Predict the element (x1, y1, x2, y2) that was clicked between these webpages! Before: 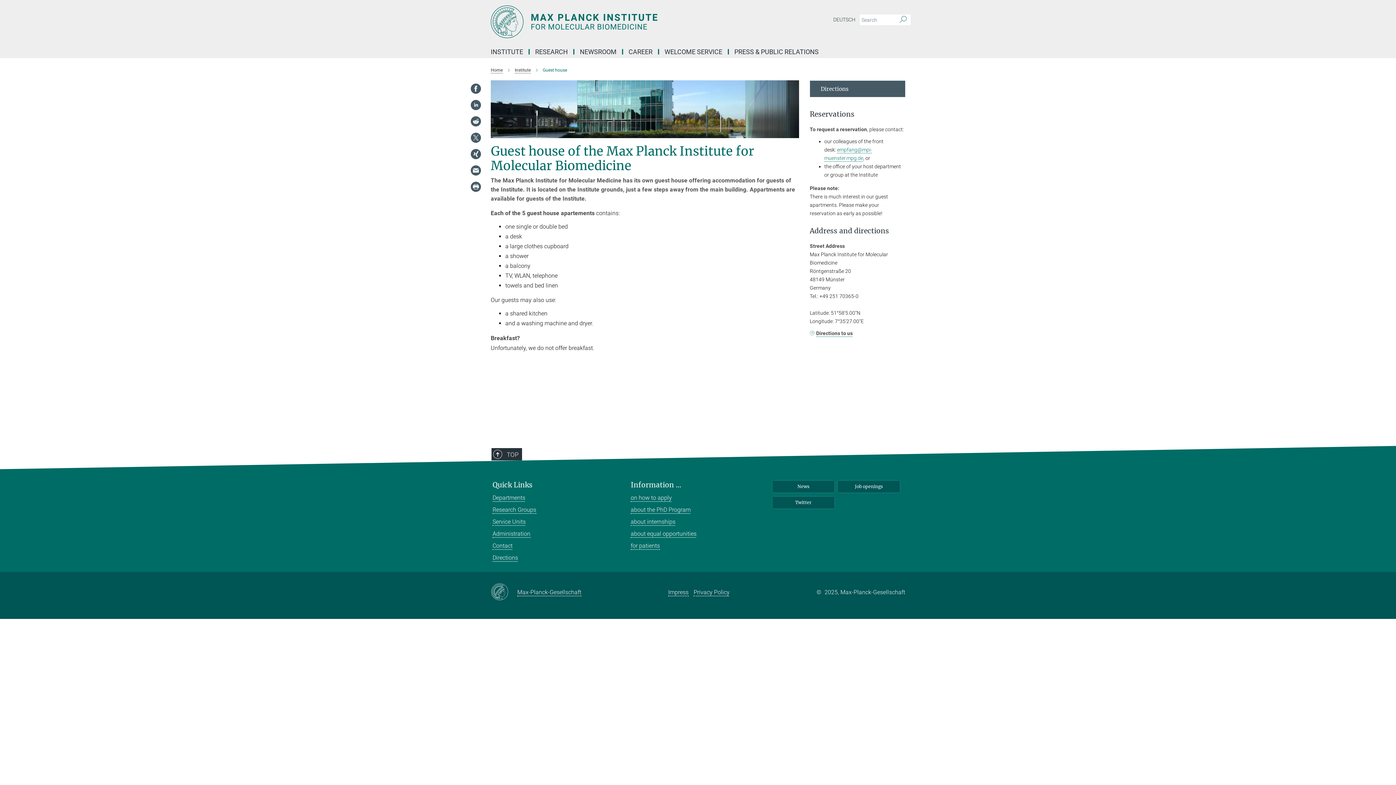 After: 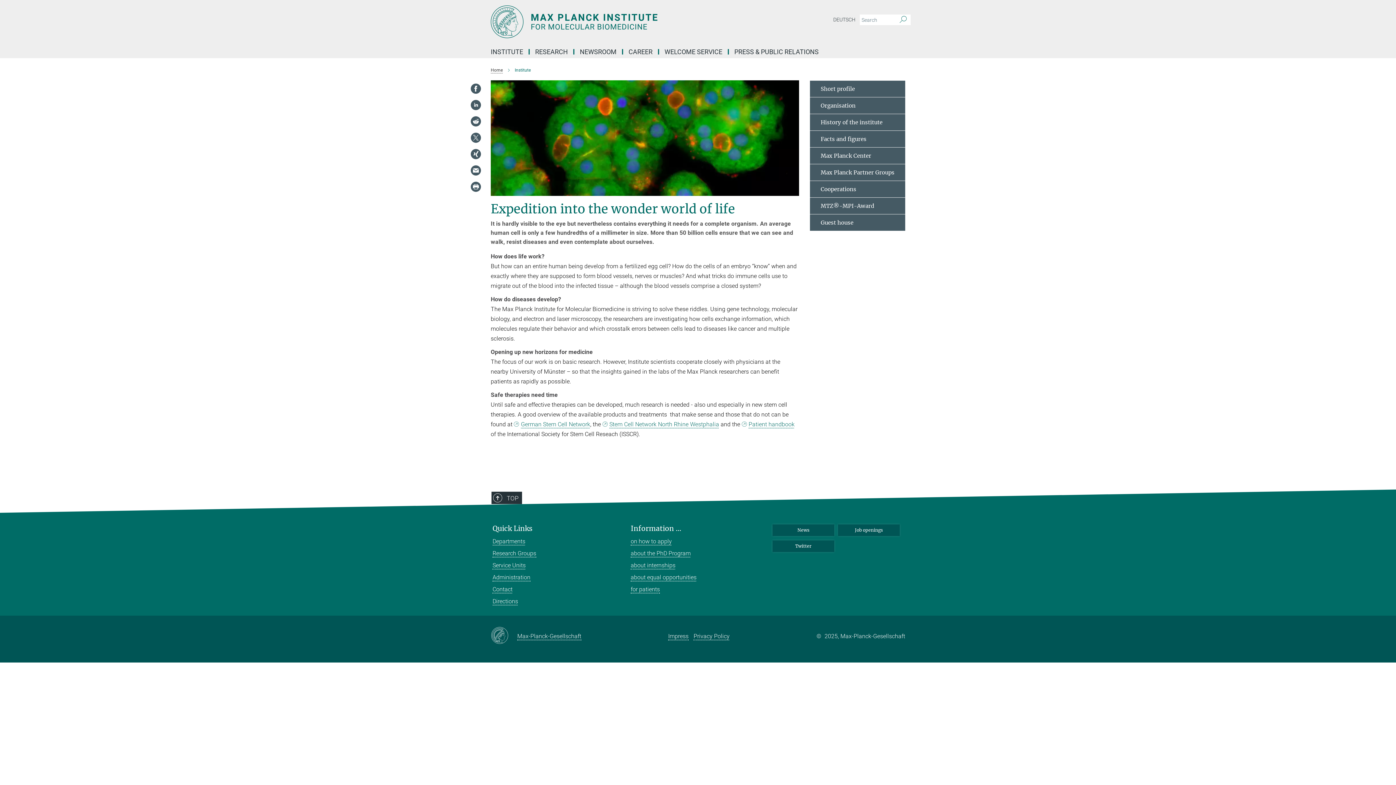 Action: bbox: (514, 67, 530, 72) label: Institute